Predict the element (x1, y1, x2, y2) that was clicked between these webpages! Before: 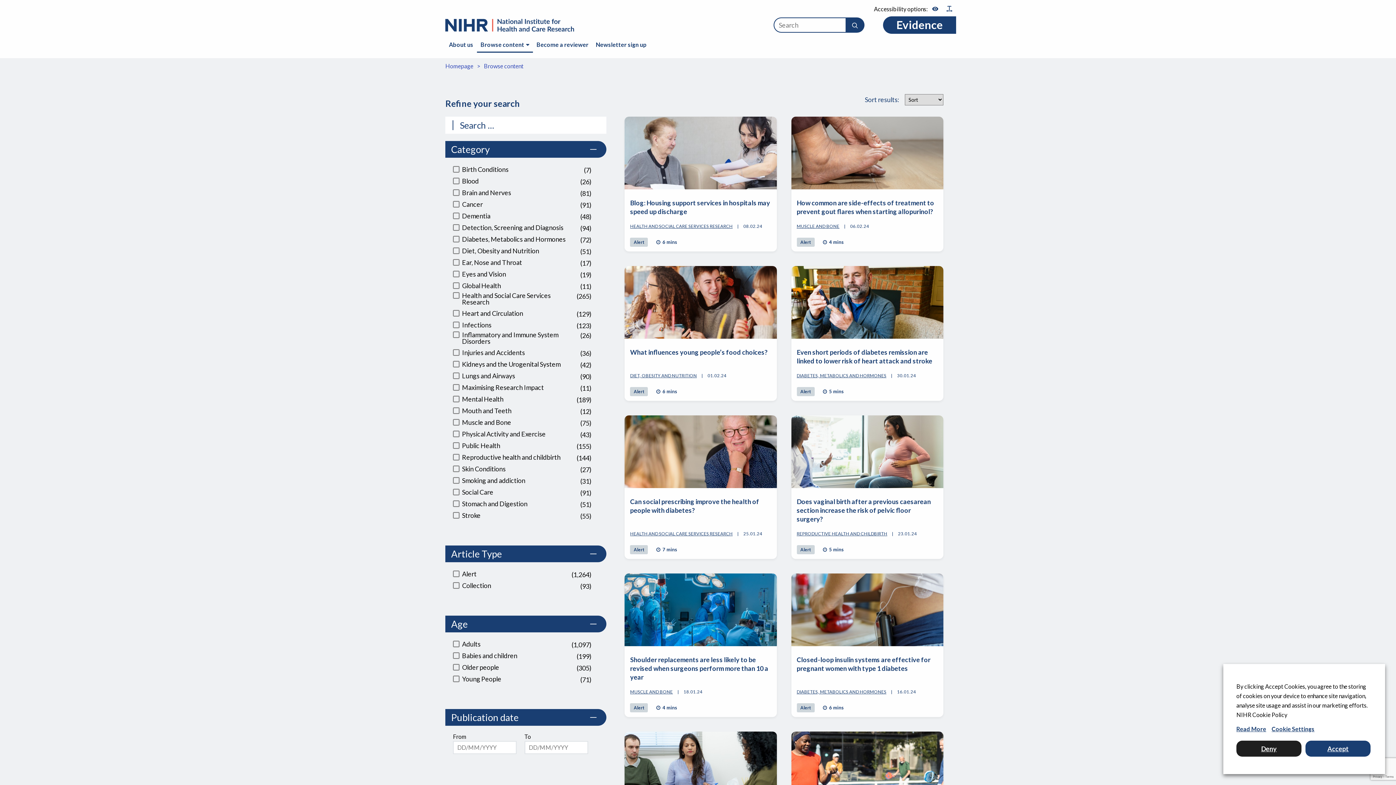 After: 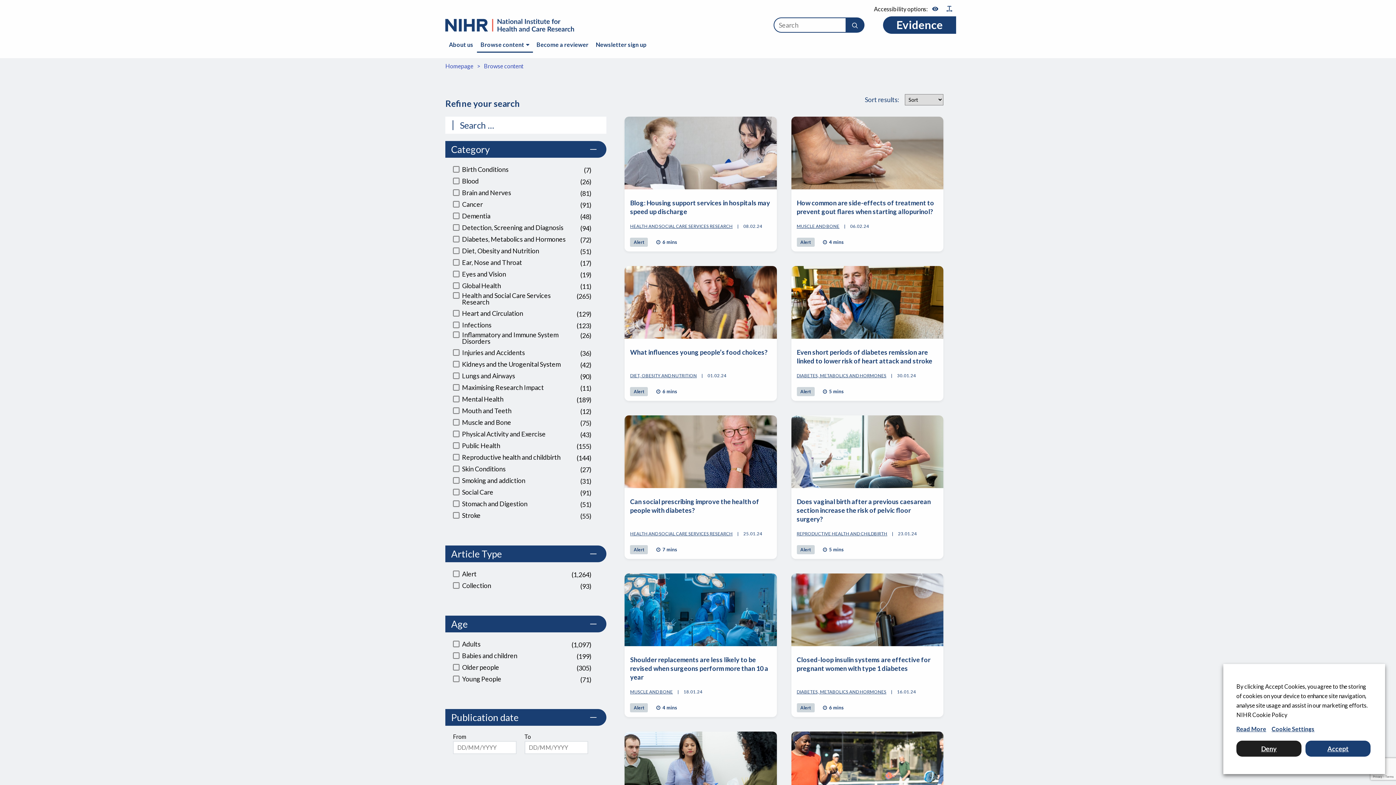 Action: bbox: (1236, 725, 1266, 733) label: Read More (Opens in a new window)